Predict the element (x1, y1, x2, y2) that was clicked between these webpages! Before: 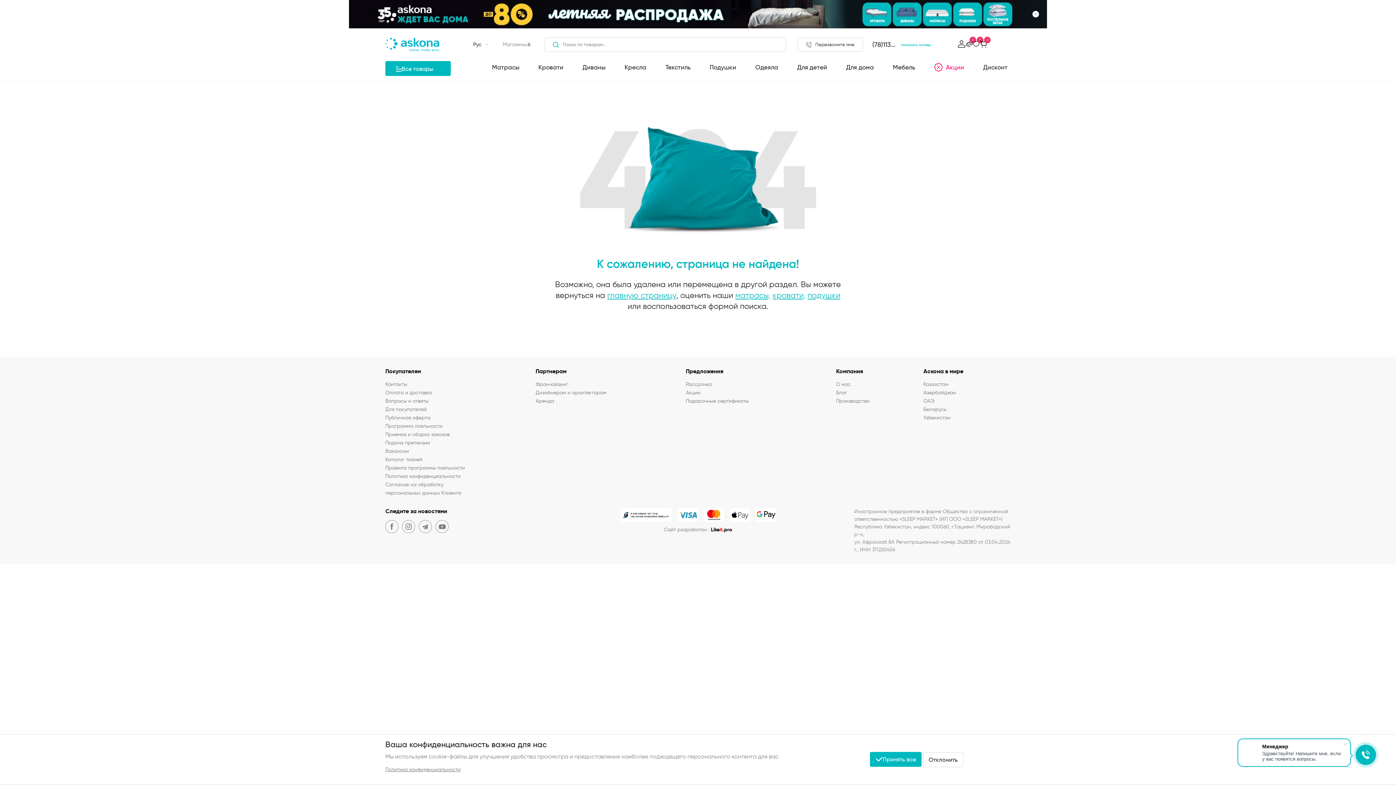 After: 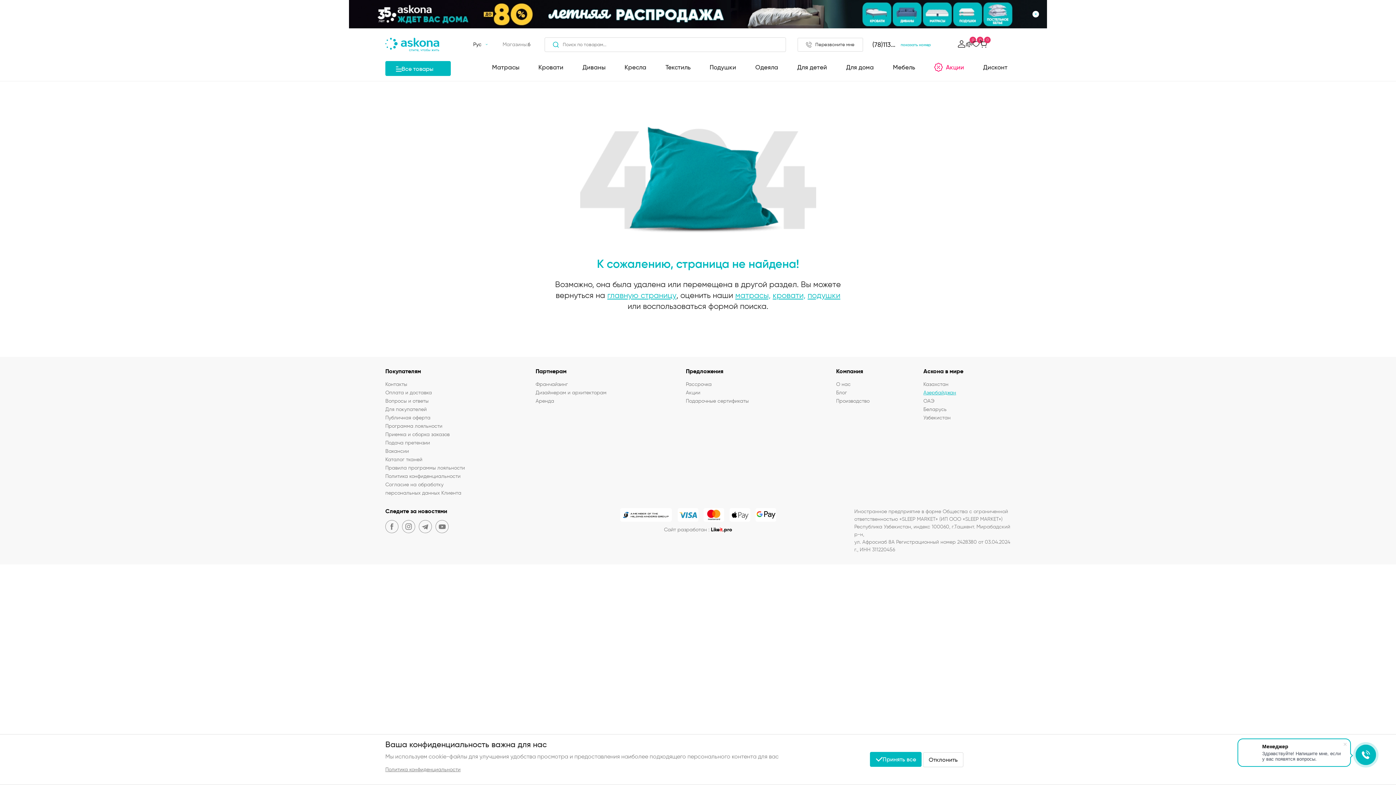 Action: label: Азербайджан bbox: (923, 388, 1010, 397)